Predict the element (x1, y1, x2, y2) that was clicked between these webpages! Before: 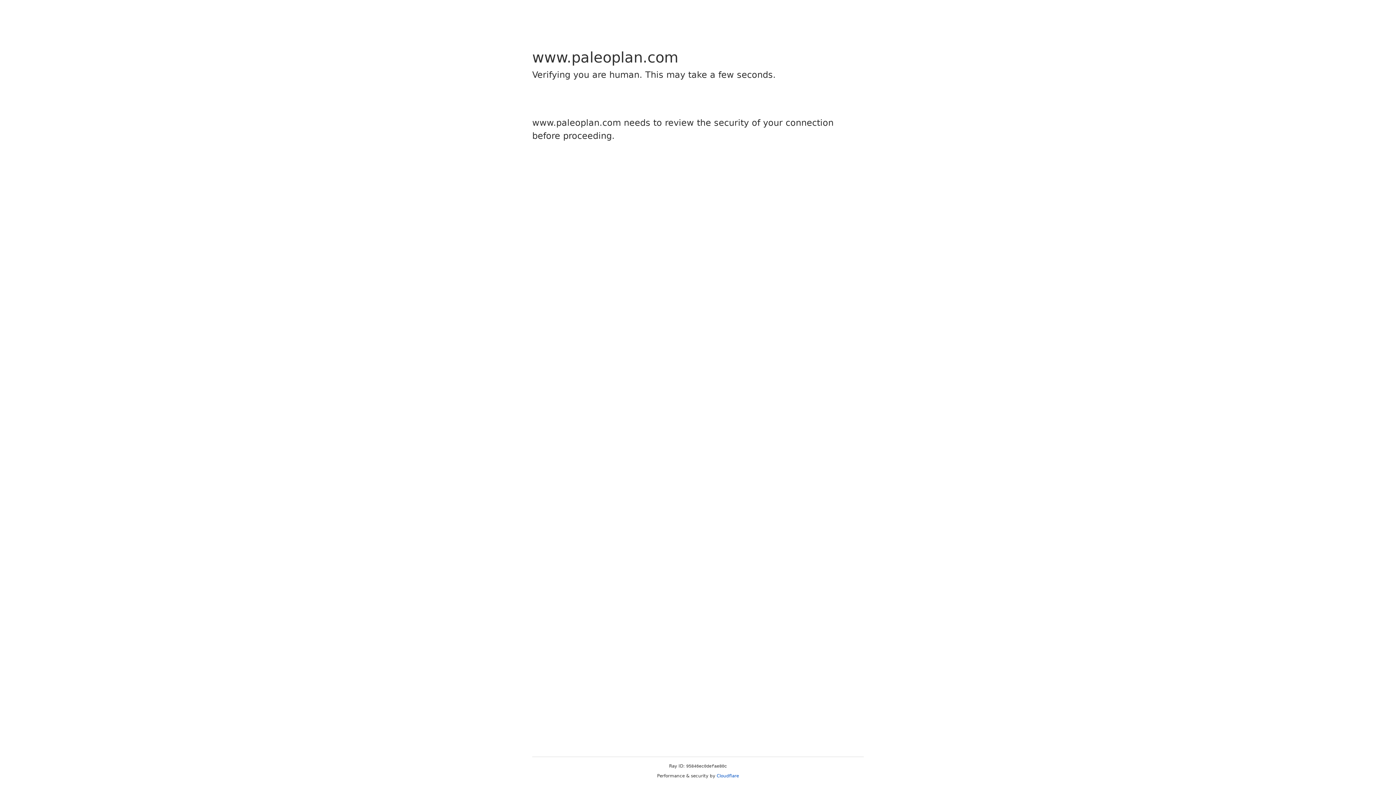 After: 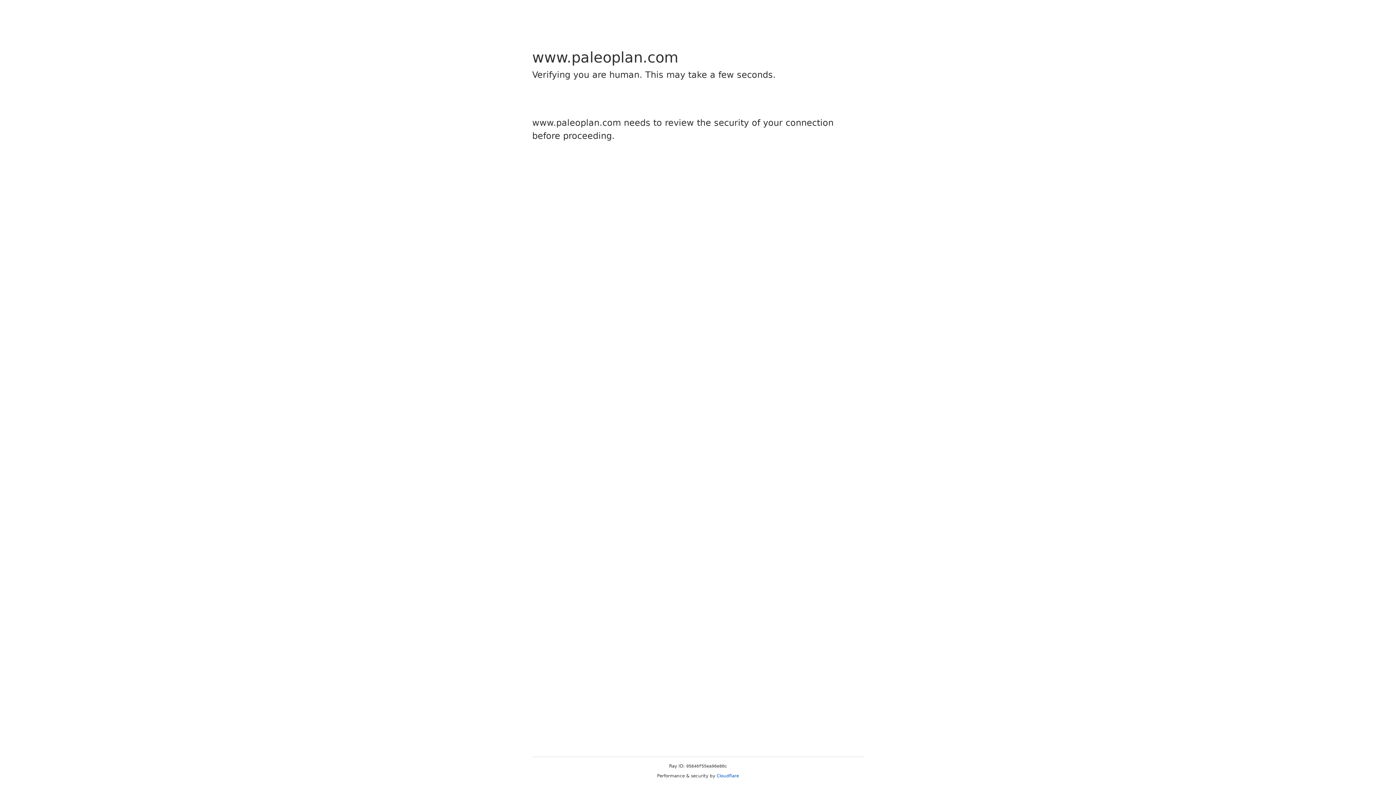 Action: label: Cloudflare bbox: (716, 773, 739, 778)